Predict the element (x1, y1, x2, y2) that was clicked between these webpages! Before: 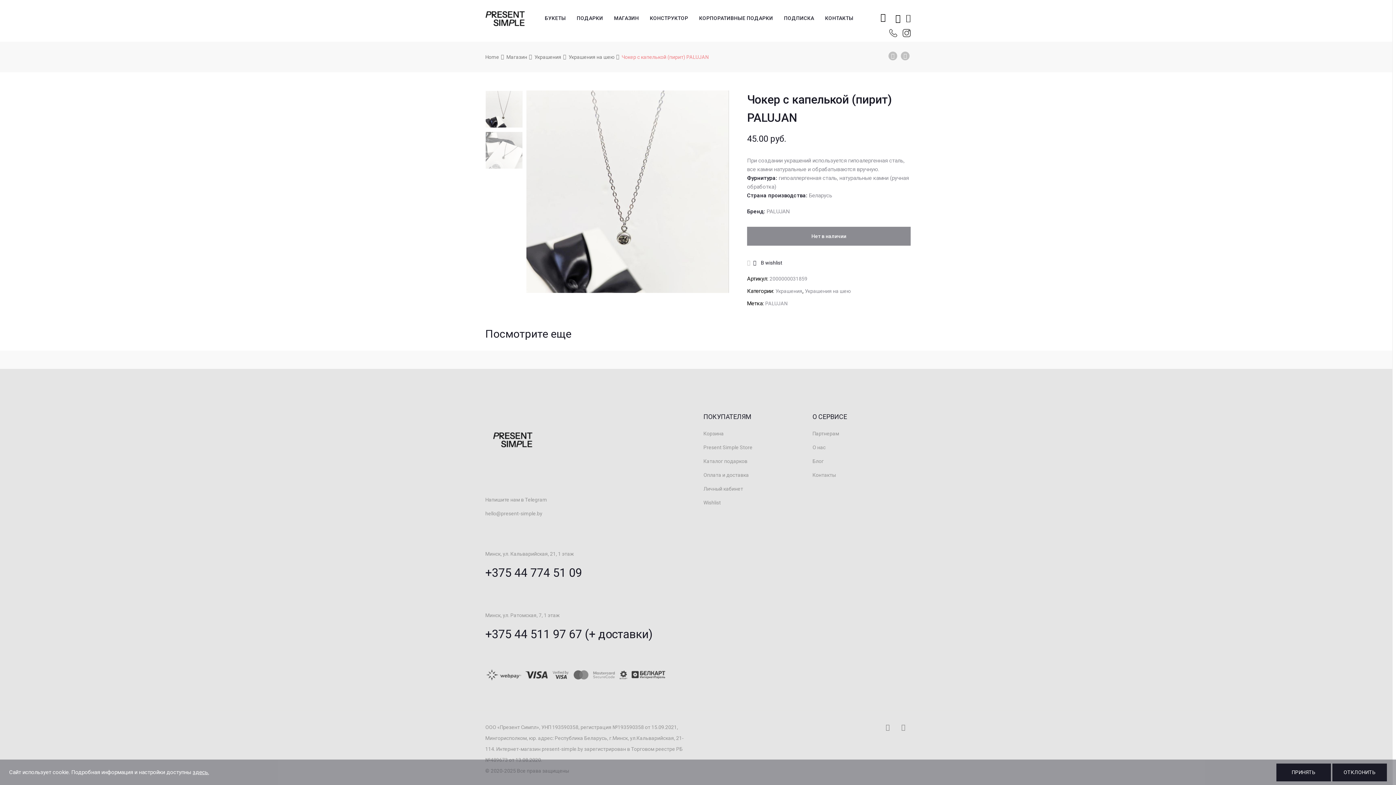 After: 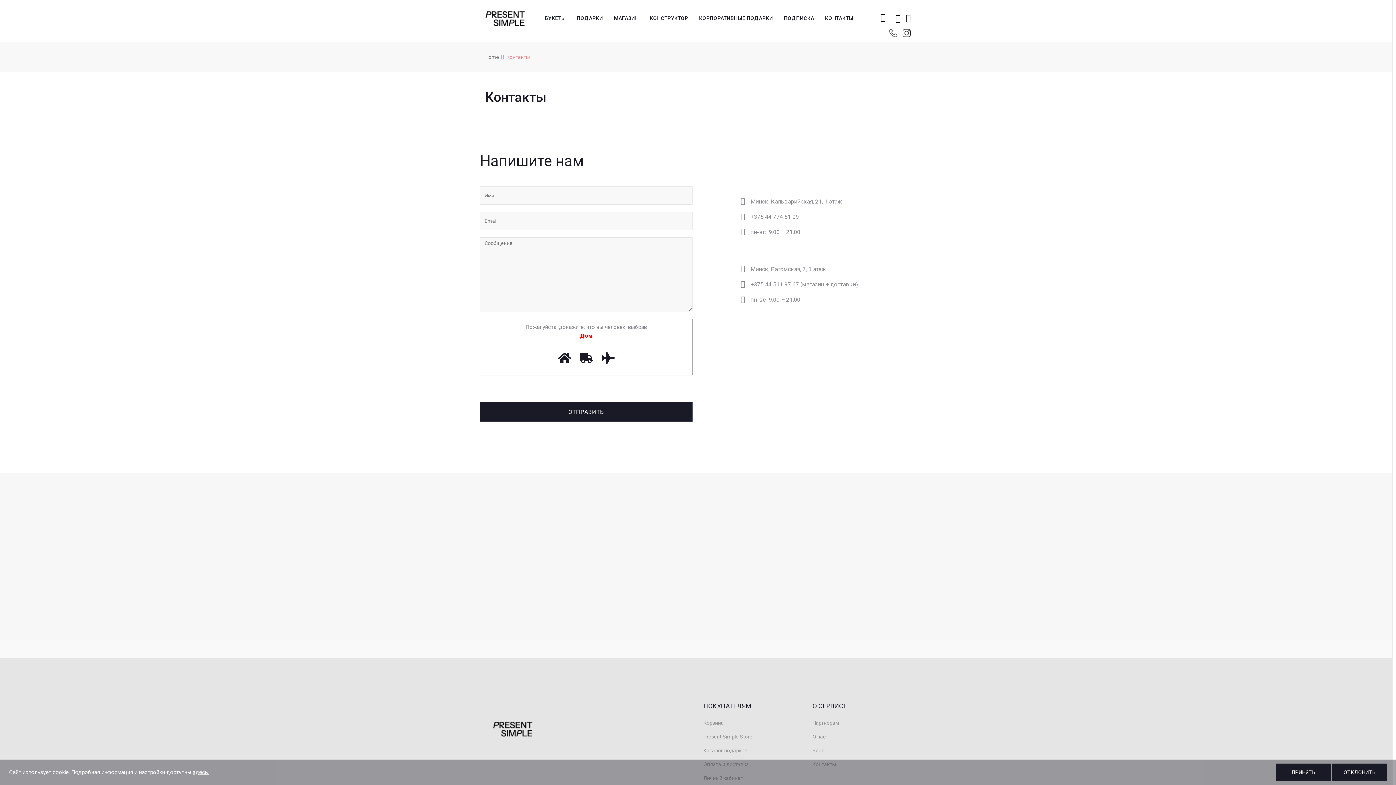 Action: label: Контакты bbox: (812, 472, 836, 478)